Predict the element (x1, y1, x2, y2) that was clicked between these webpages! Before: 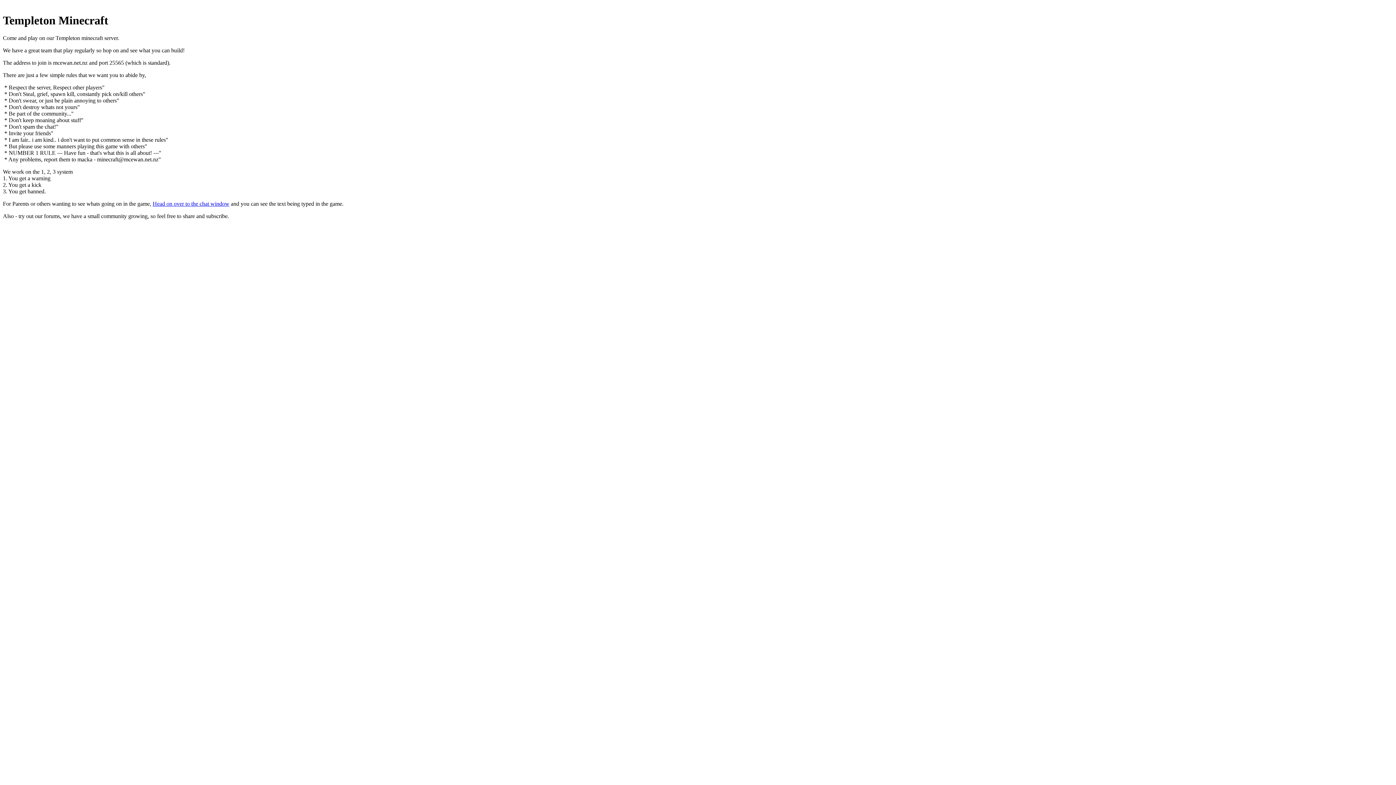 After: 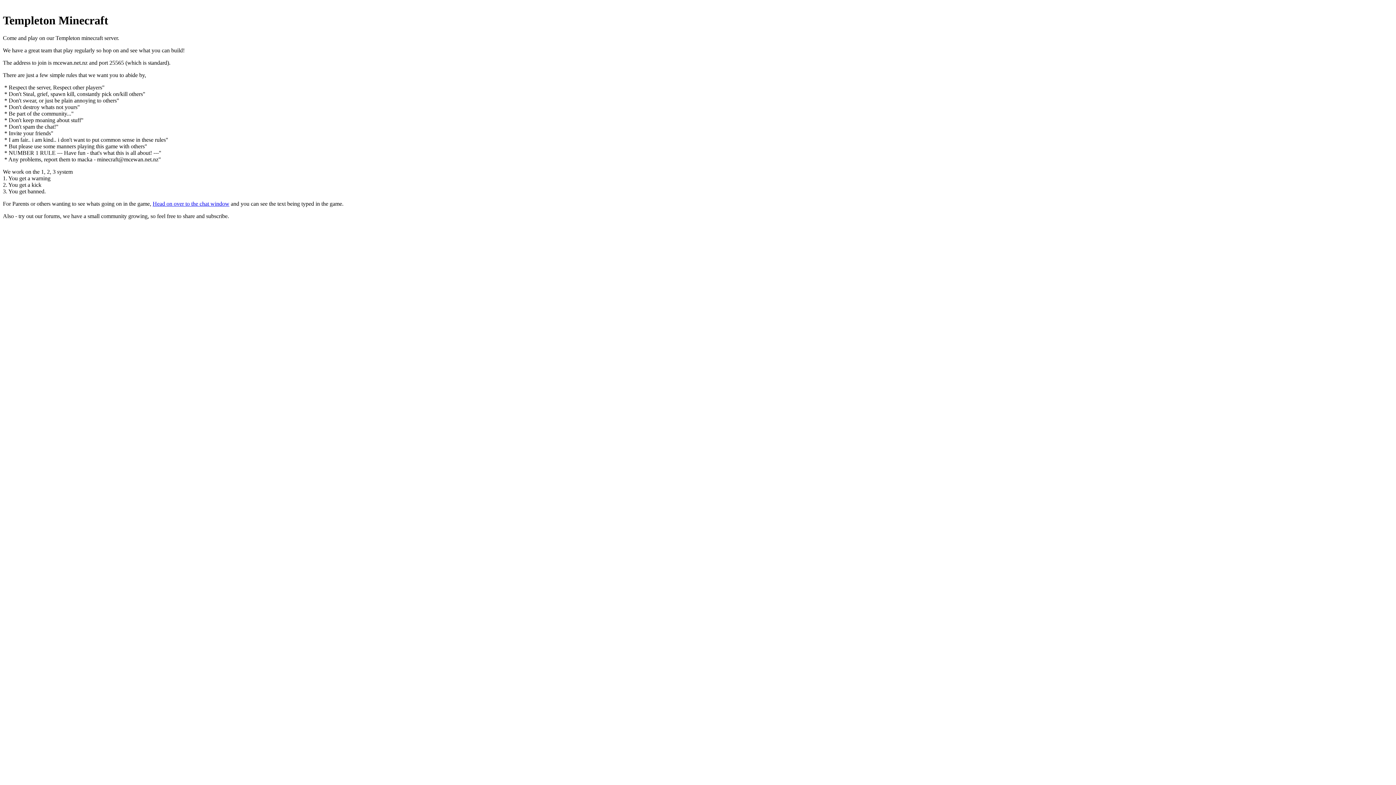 Action: bbox: (152, 200, 229, 207) label: Head on over to the chat window